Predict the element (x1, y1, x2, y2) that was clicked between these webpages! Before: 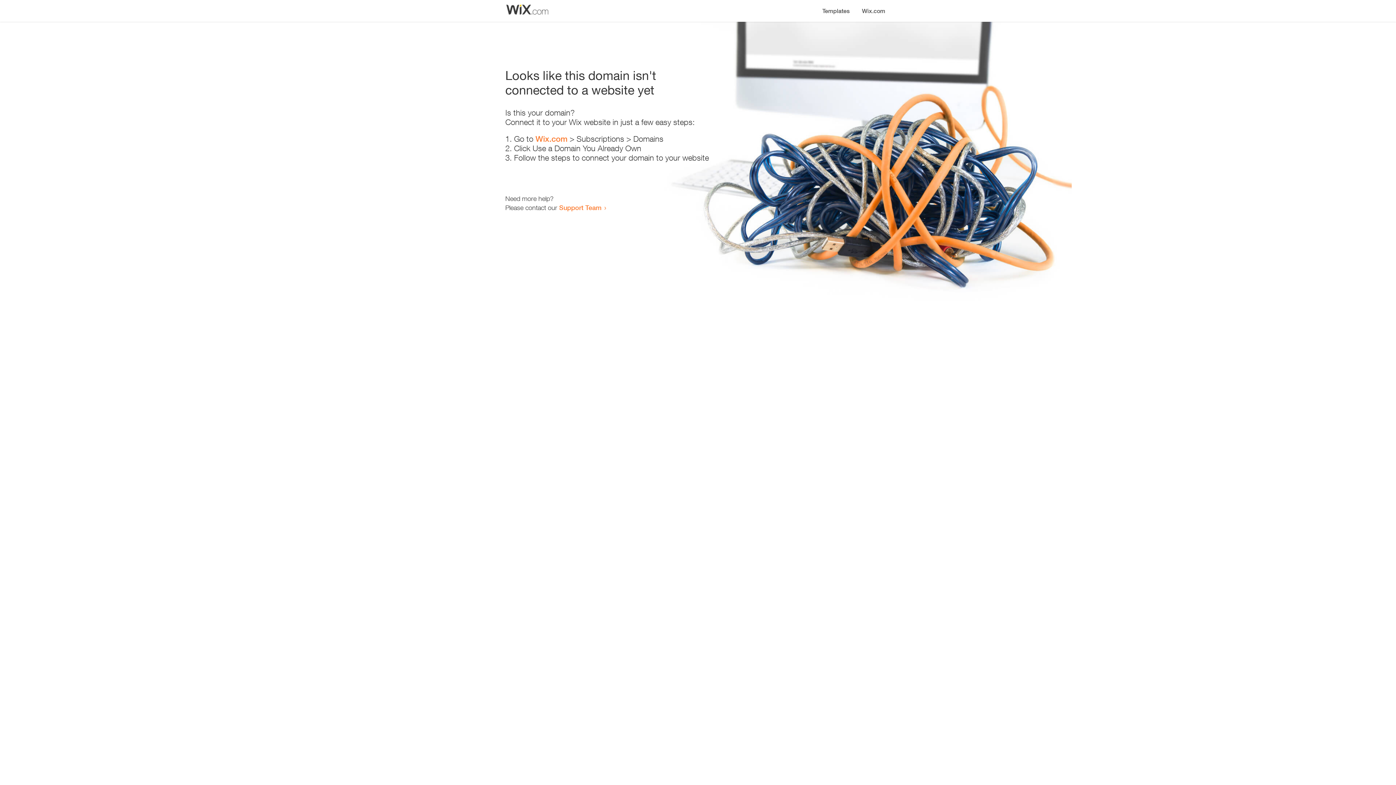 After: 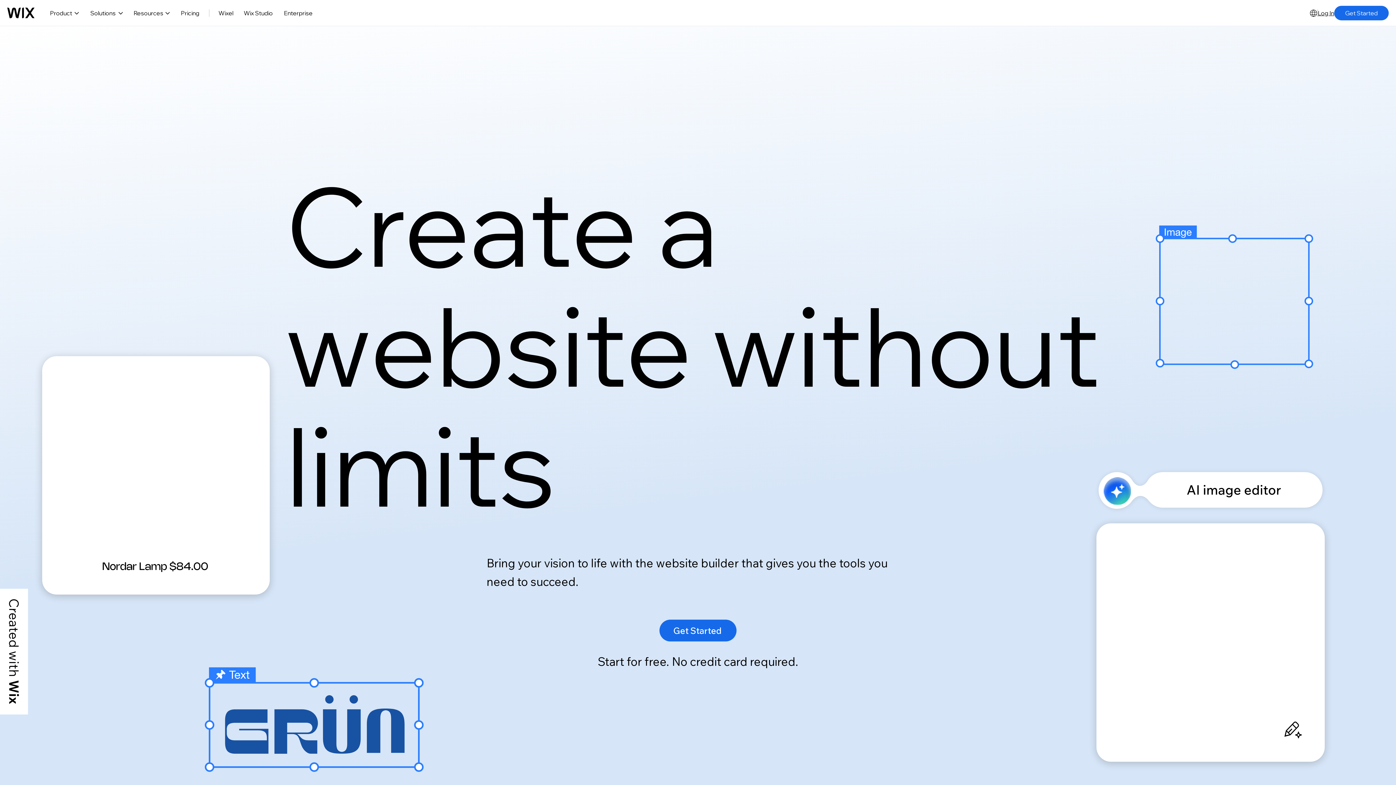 Action: label: Wix.com bbox: (535, 134, 567, 143)